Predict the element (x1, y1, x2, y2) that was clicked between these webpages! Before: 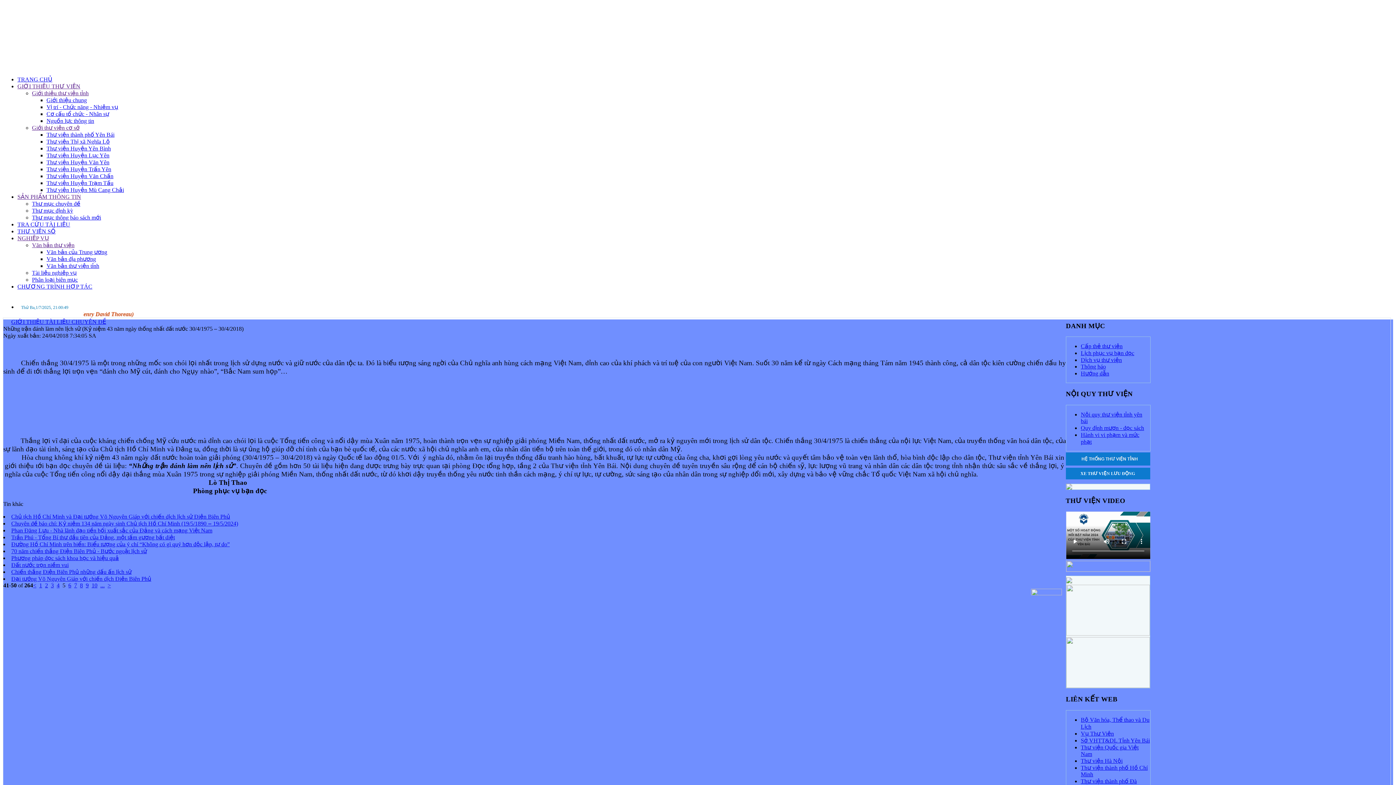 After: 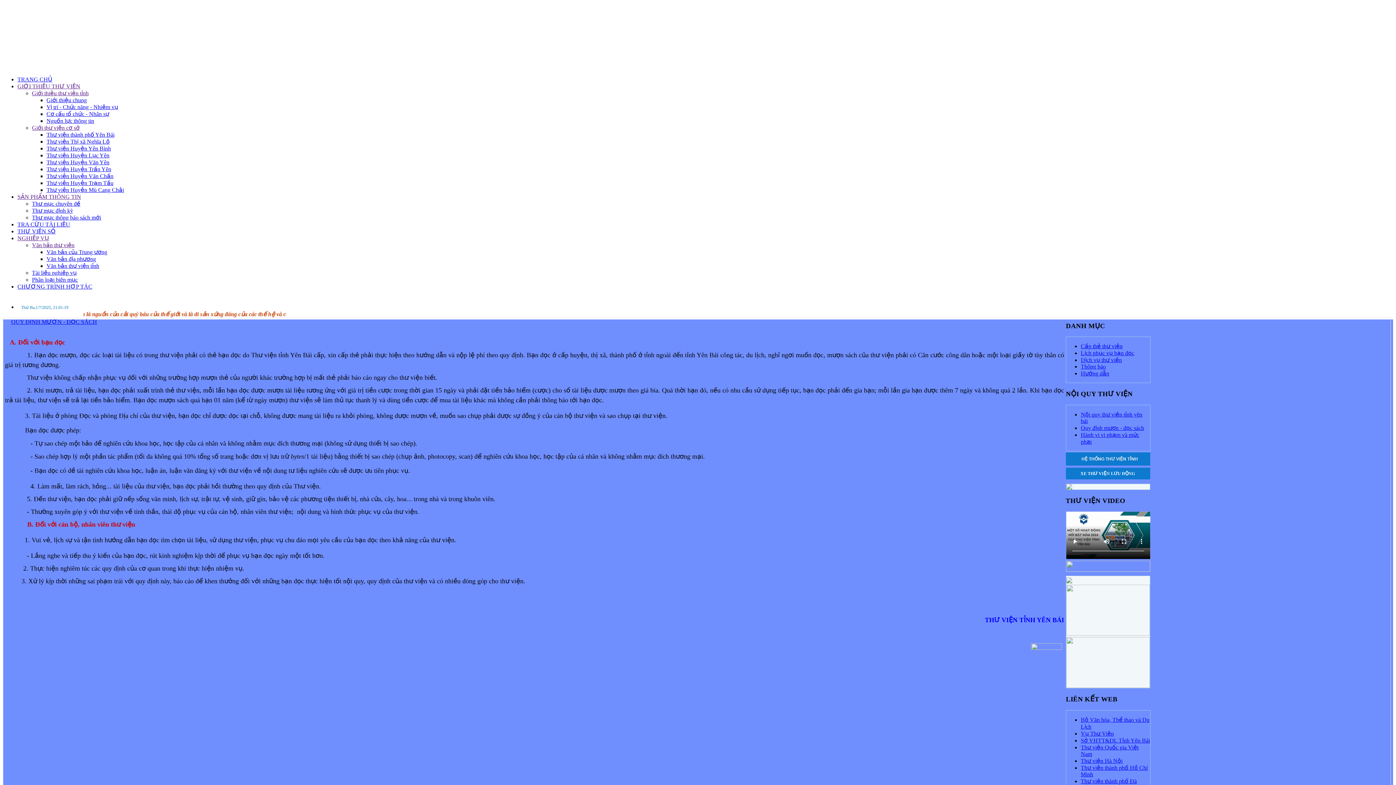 Action: label: Quy định mượn - đọc sách bbox: (1081, 425, 1144, 431)